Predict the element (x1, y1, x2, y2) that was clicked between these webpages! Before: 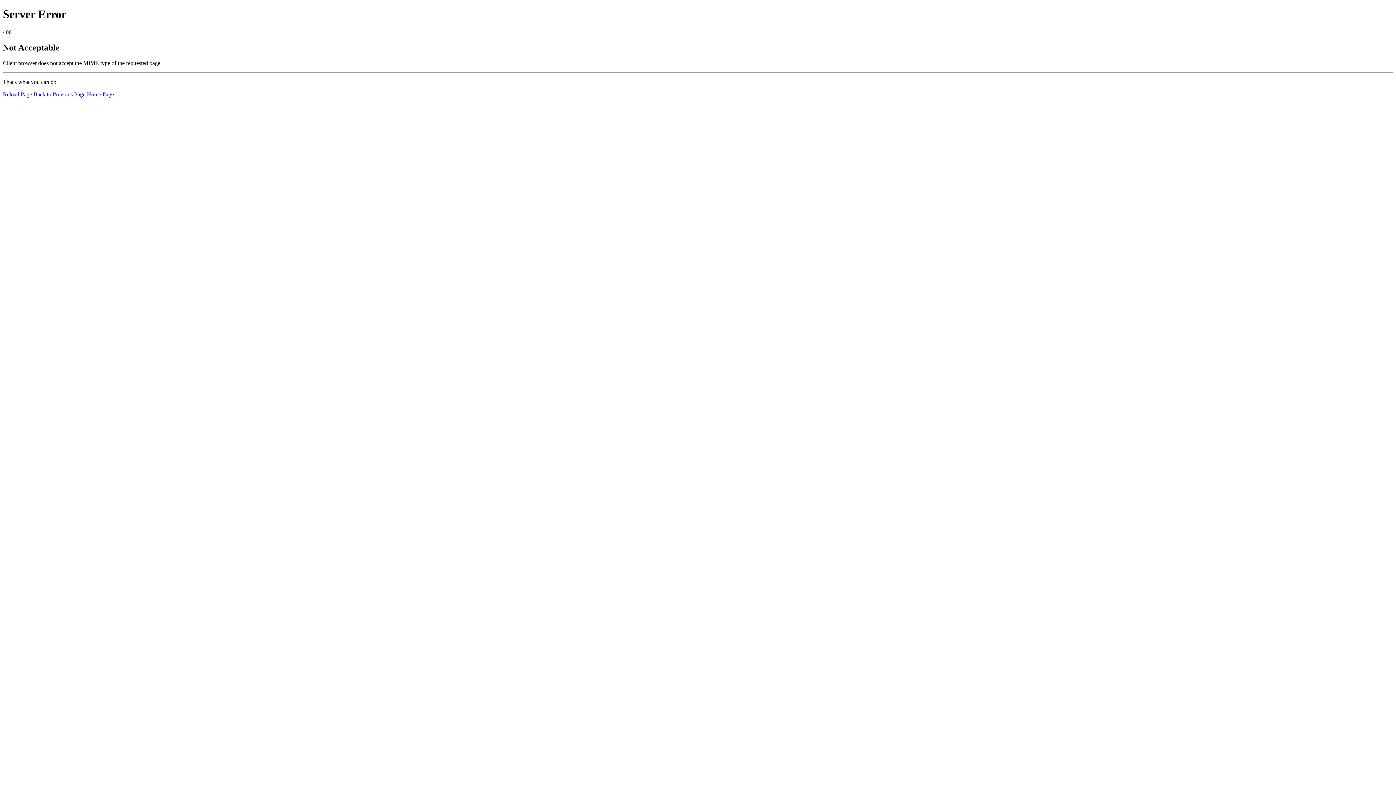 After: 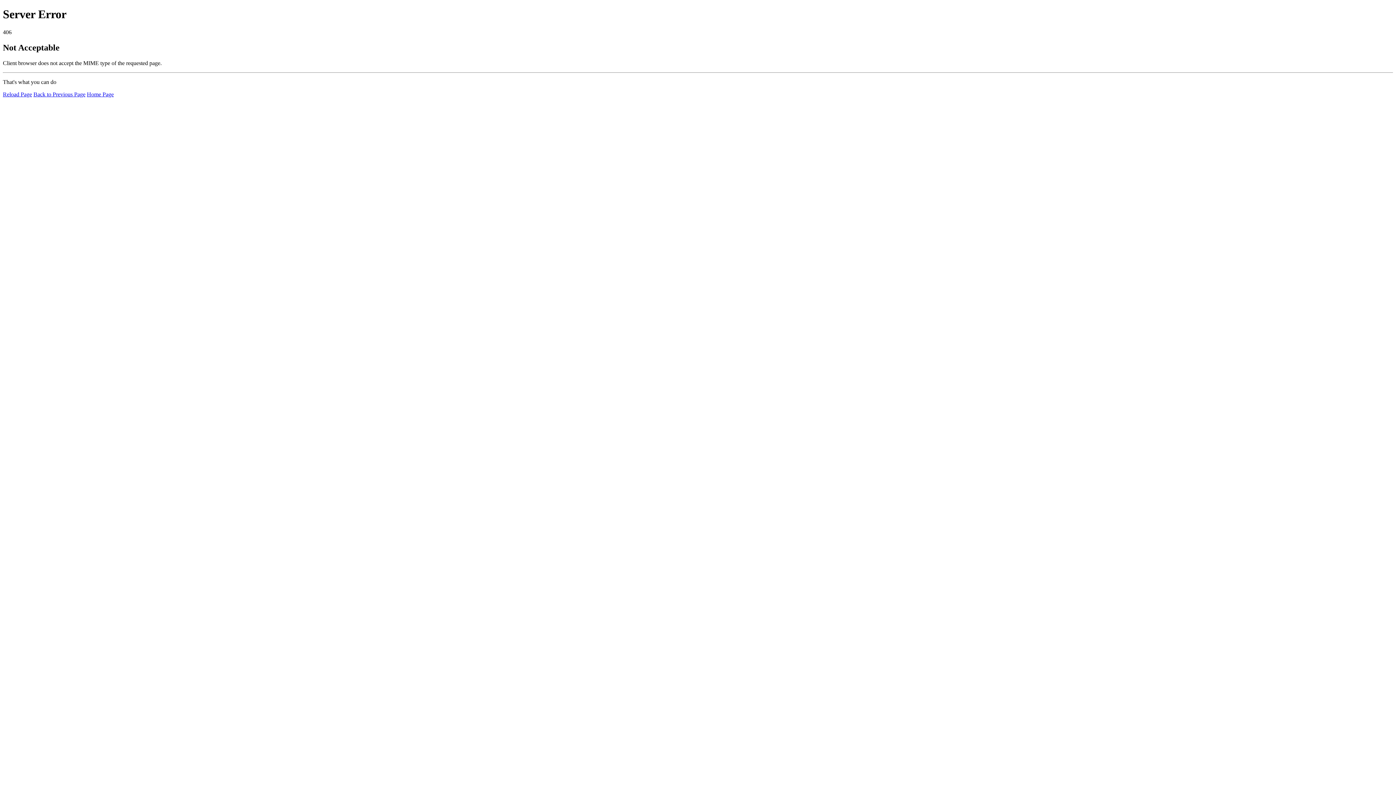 Action: label: Home Page bbox: (86, 91, 113, 97)